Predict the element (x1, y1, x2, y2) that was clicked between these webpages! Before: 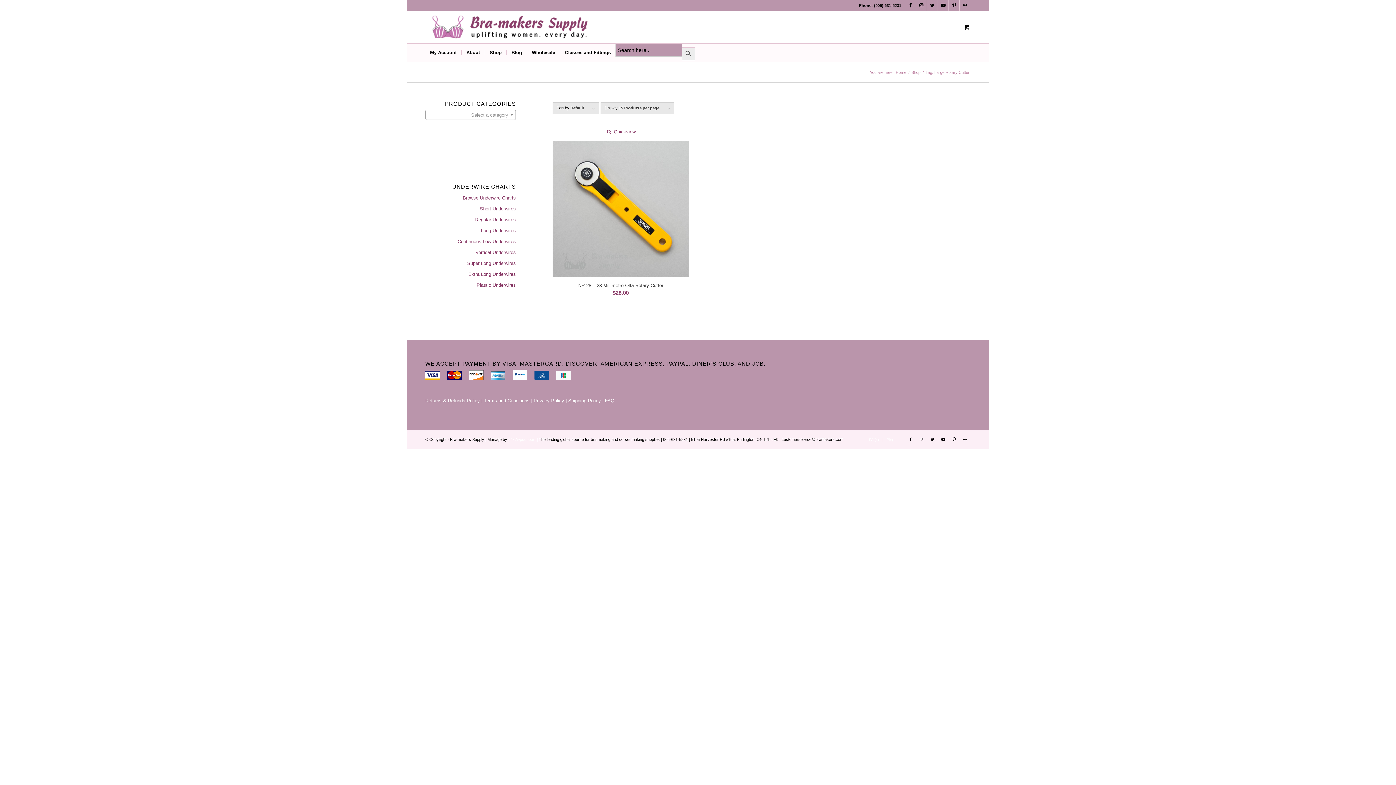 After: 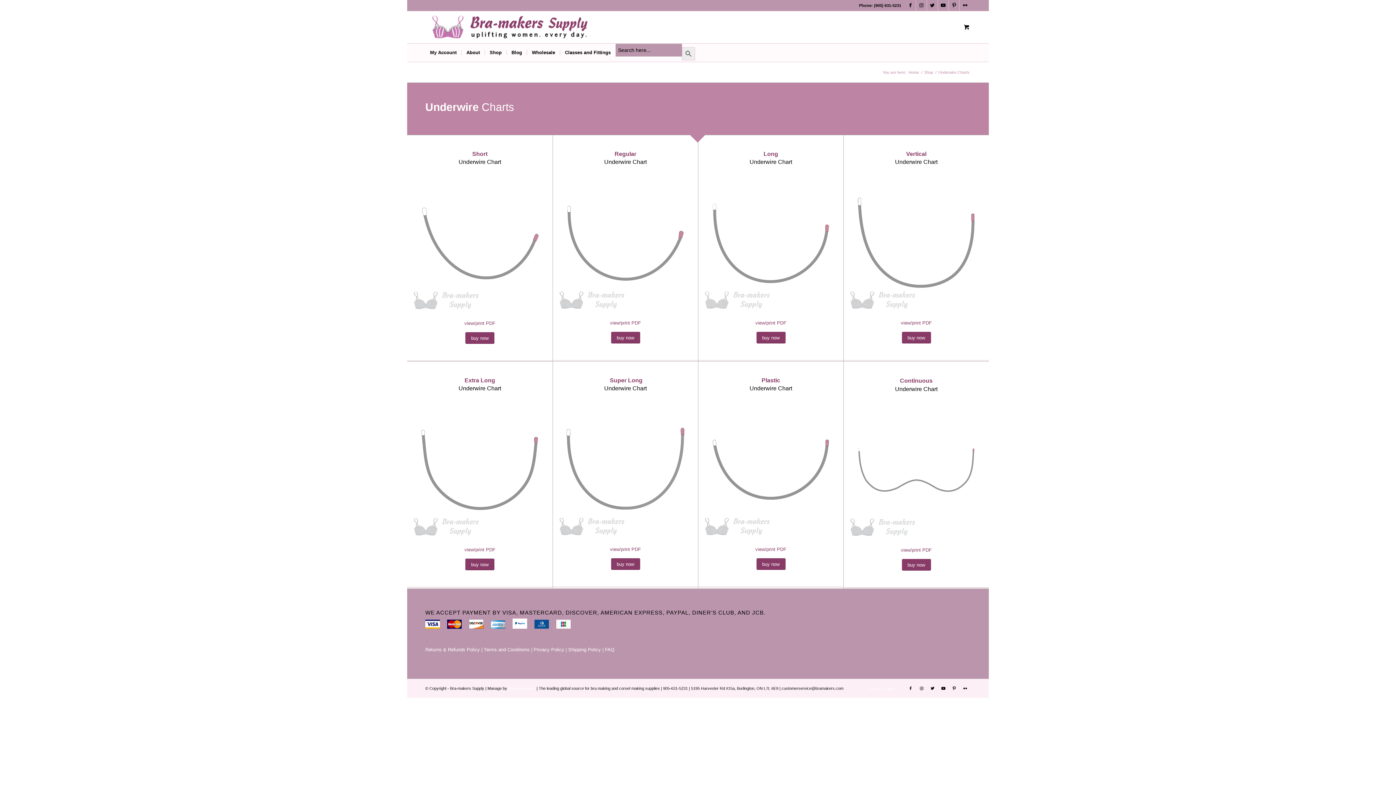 Action: bbox: (425, 269, 516, 280) label: Extra Long Underwires